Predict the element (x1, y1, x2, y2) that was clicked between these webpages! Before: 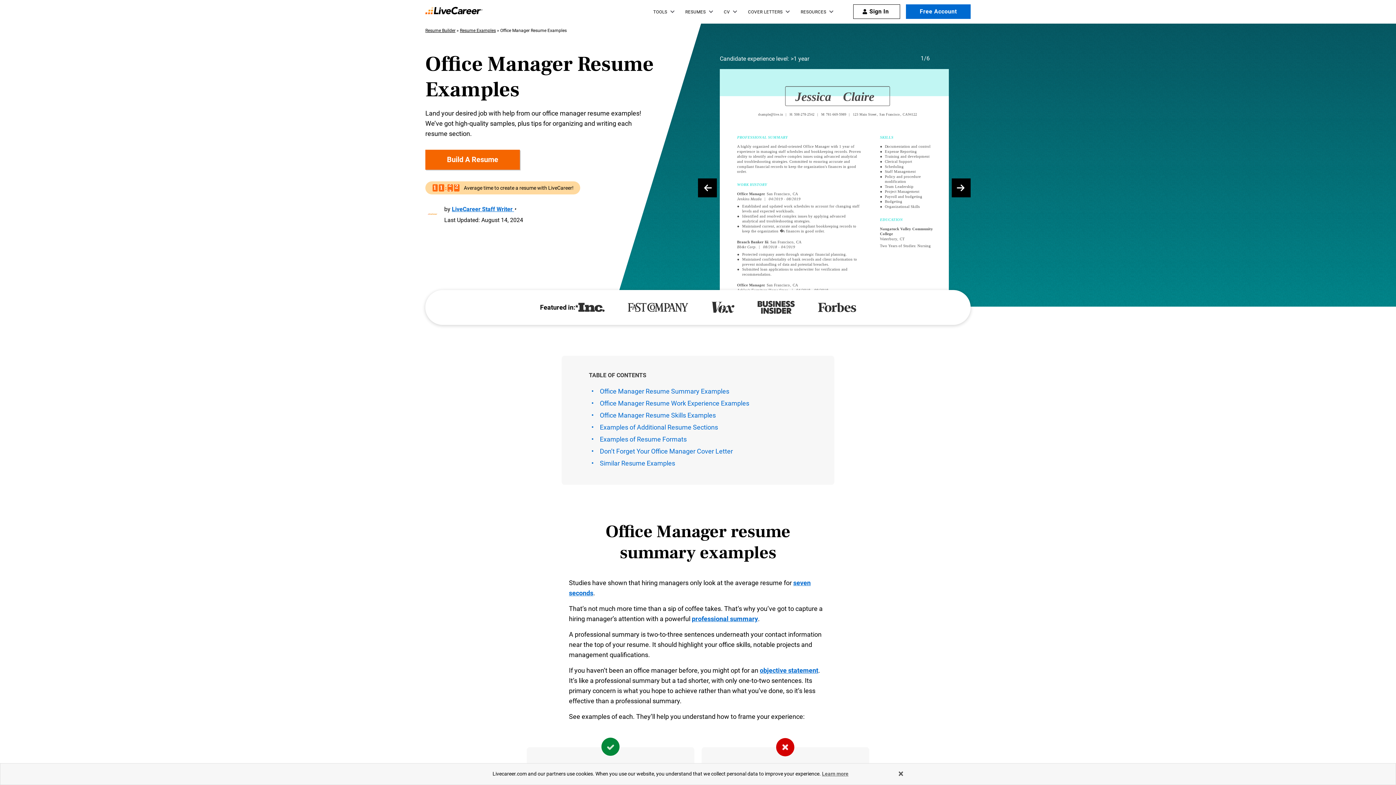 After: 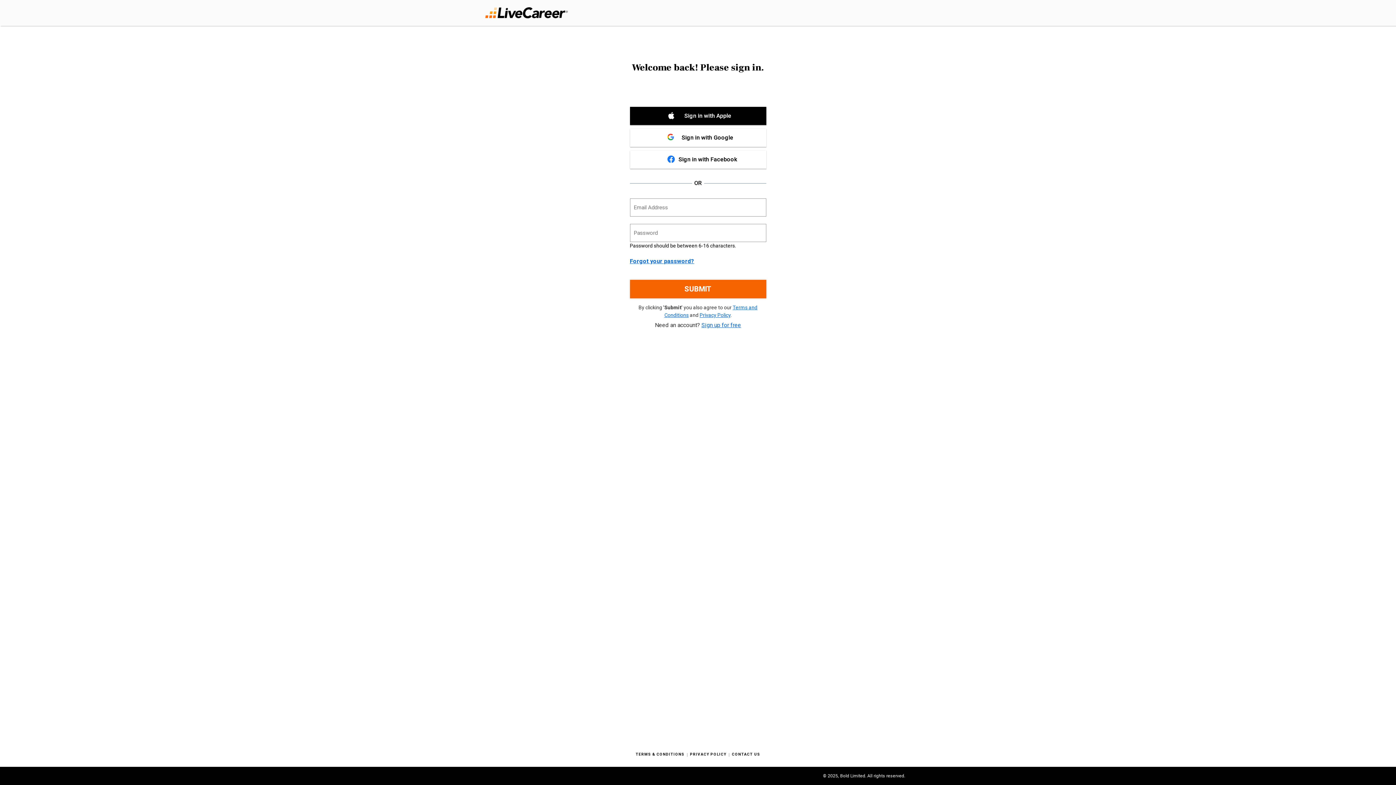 Action: bbox: (906, 4, 970, 18) label: Free Account